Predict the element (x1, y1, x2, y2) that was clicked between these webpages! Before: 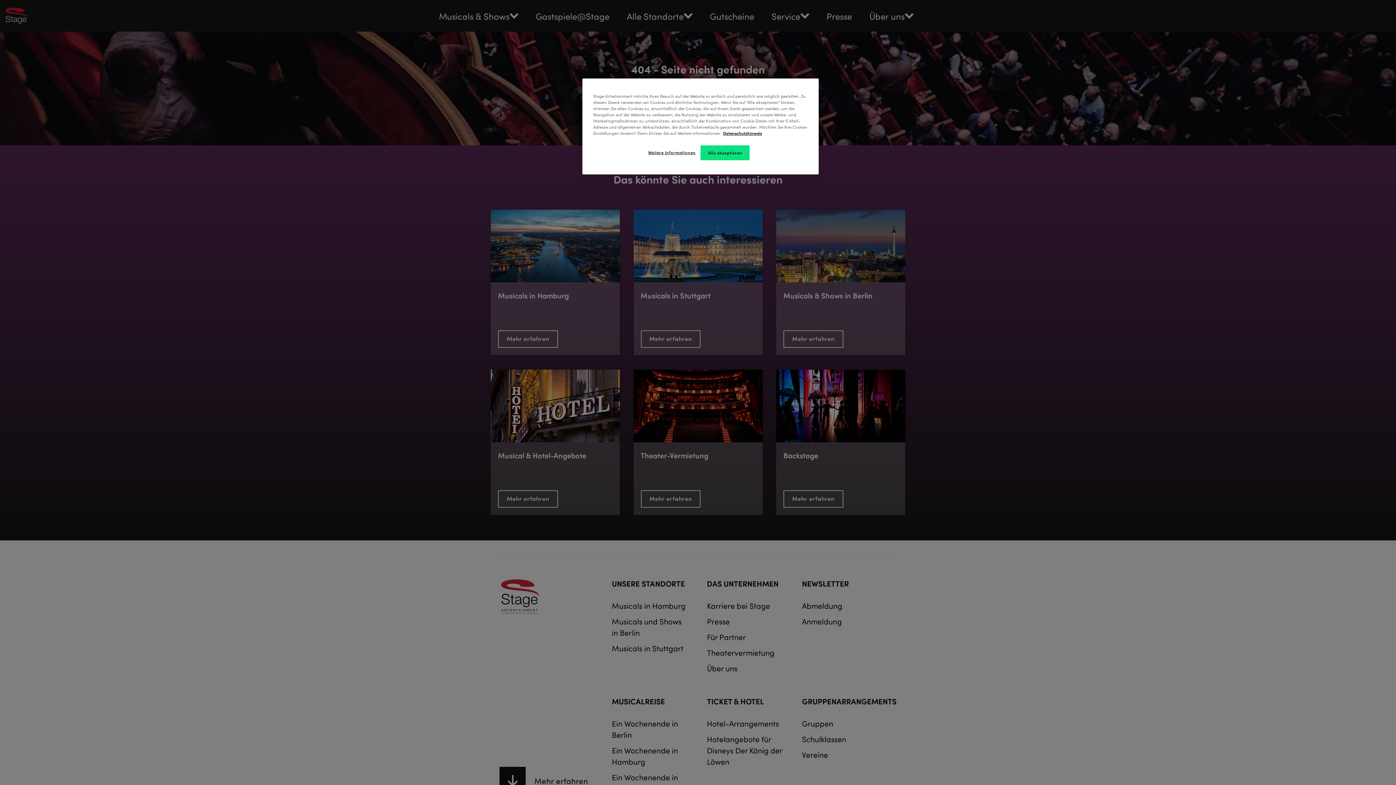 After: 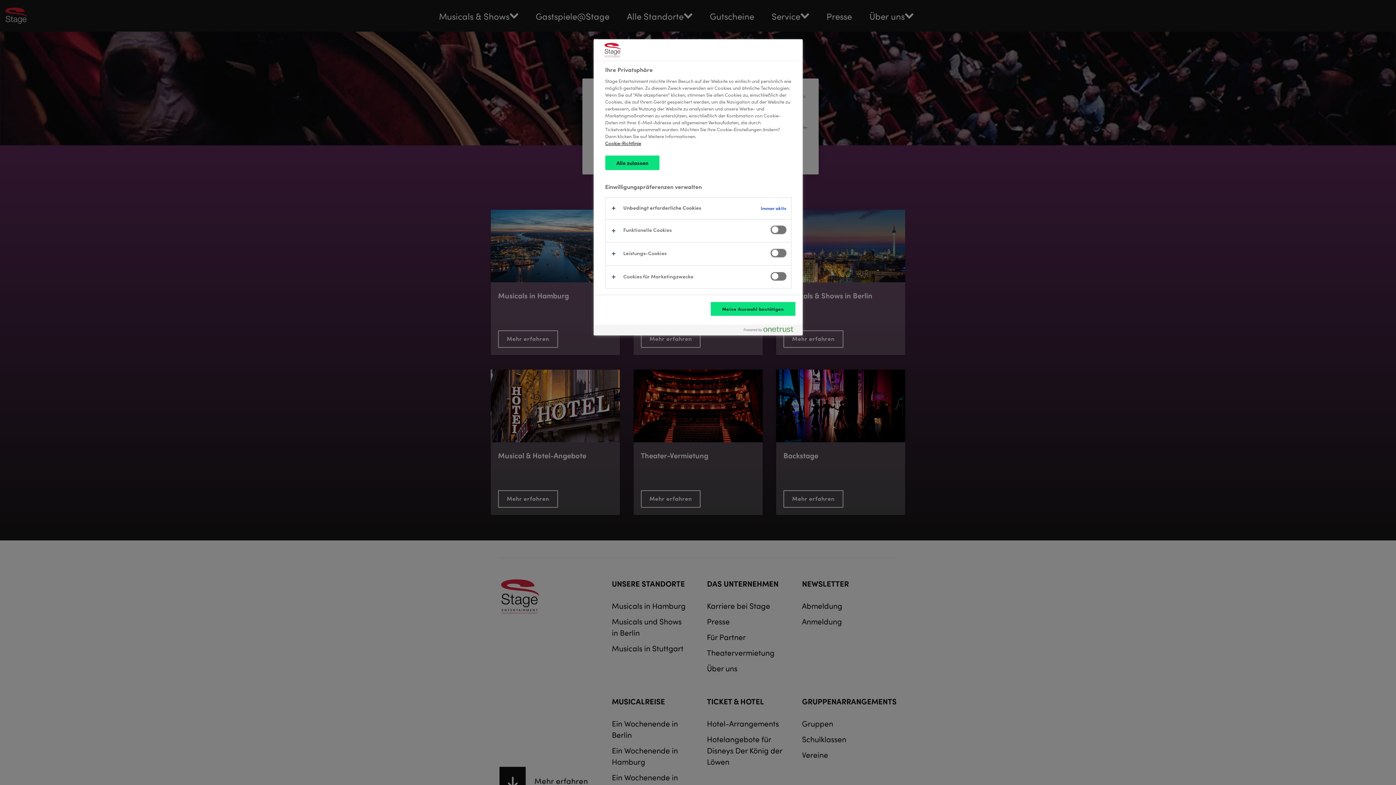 Action: label: Weitere Informationen bbox: (647, 145, 696, 159)